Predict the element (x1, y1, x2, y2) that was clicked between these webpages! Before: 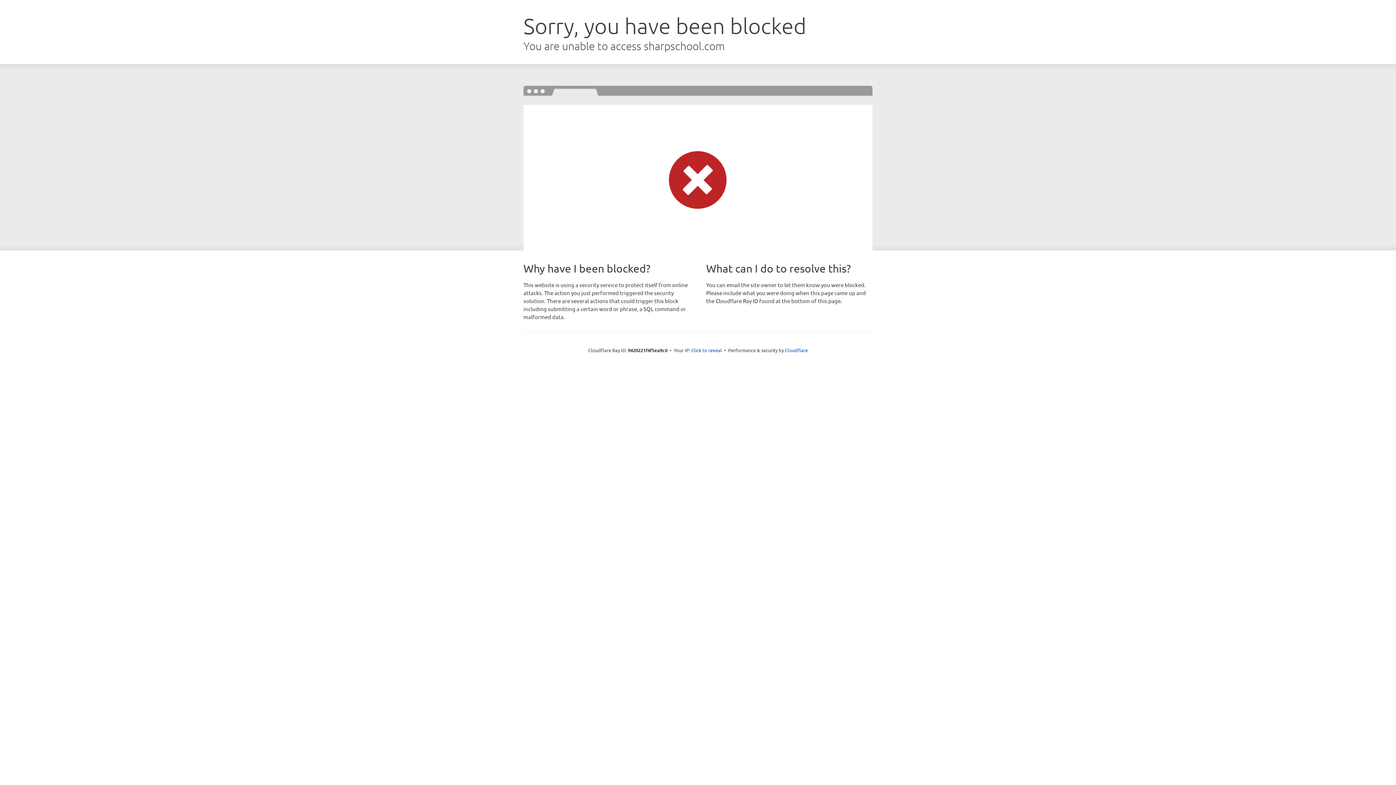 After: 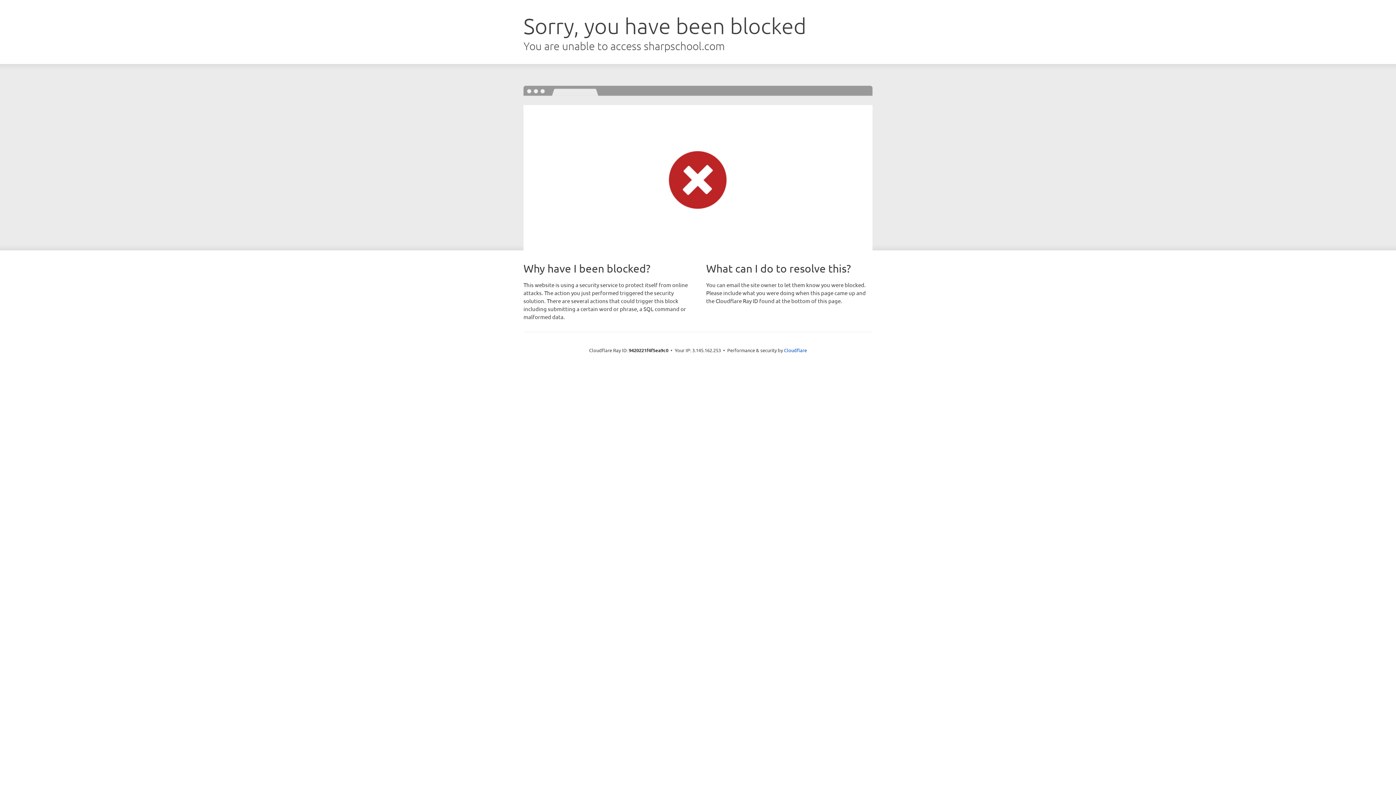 Action: bbox: (691, 346, 722, 353) label: Click to reveal